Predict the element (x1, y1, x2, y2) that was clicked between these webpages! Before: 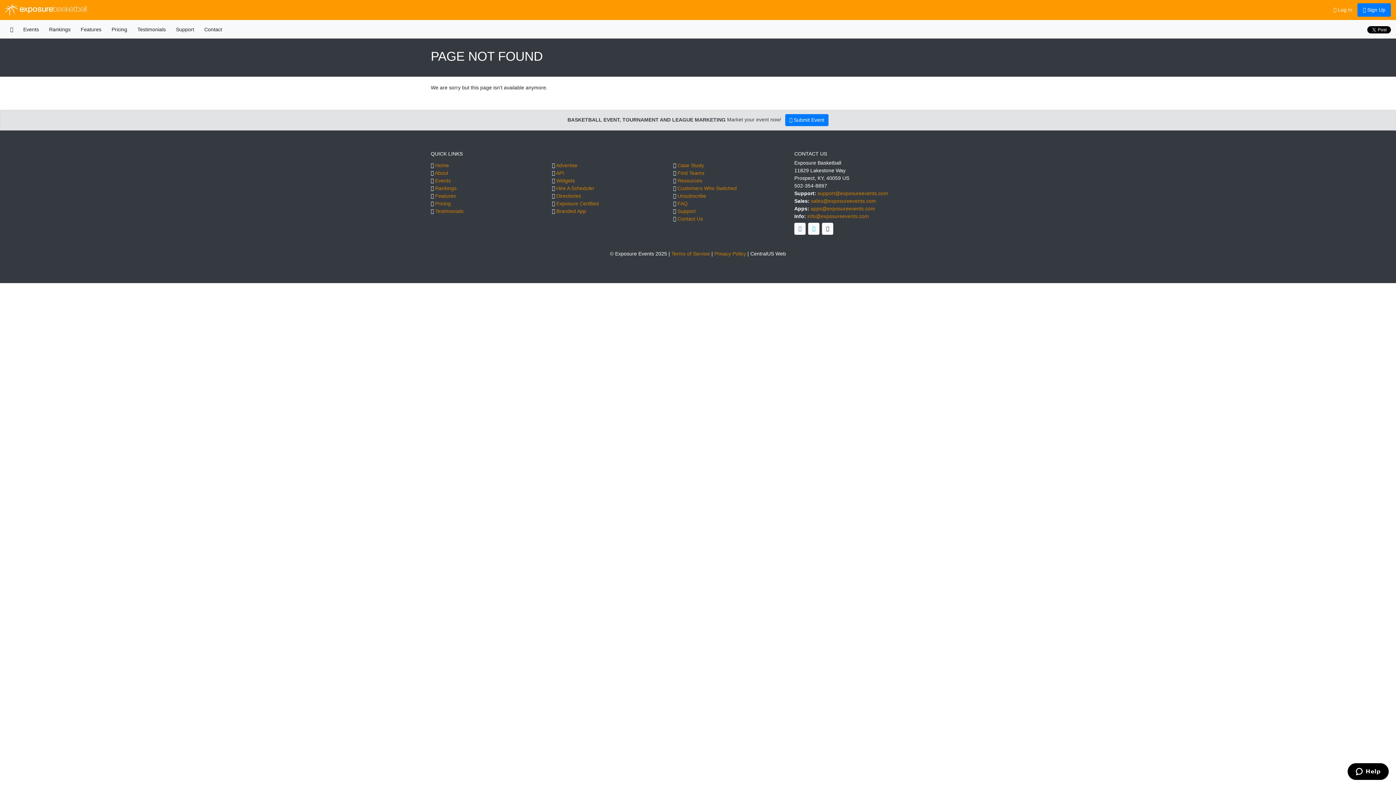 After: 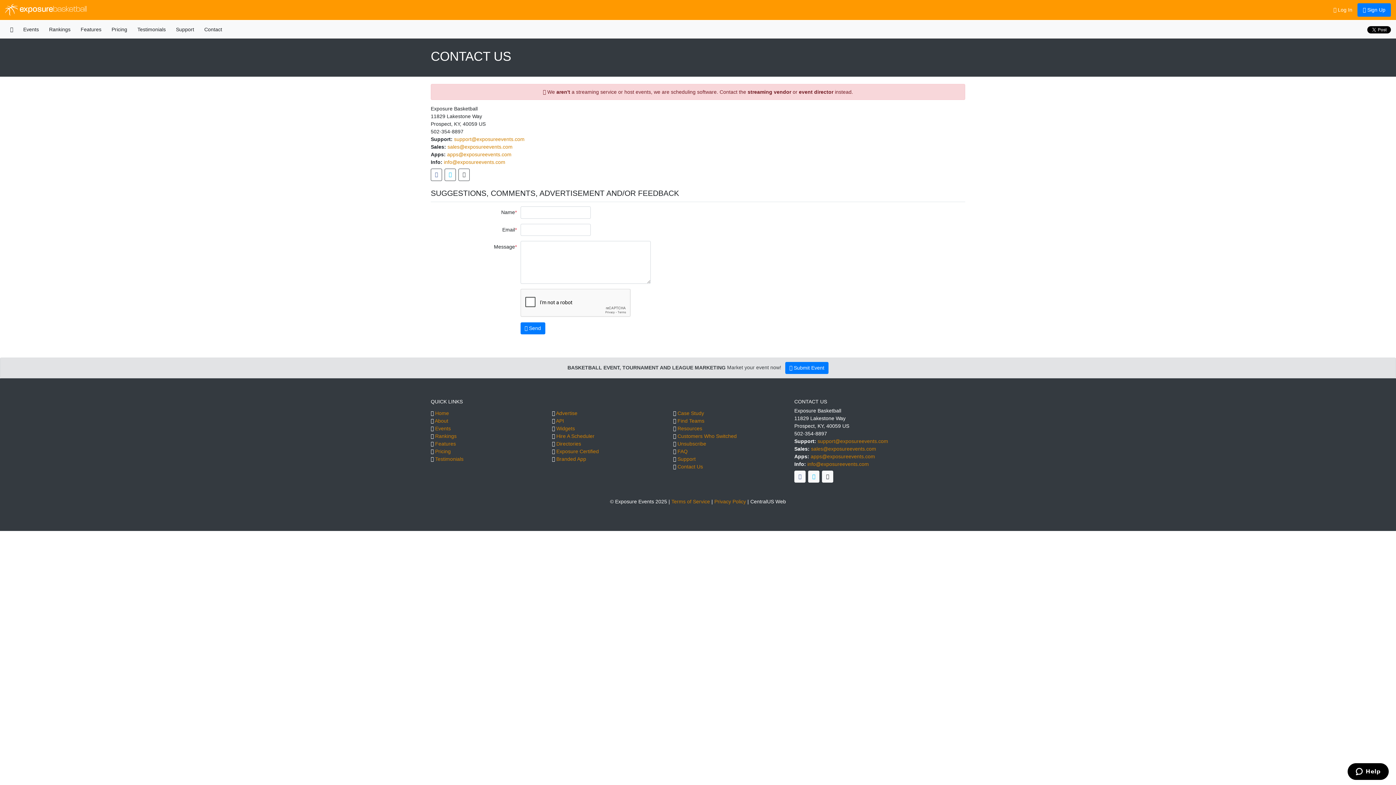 Action: bbox: (677, 215, 703, 221) label: Contact Us